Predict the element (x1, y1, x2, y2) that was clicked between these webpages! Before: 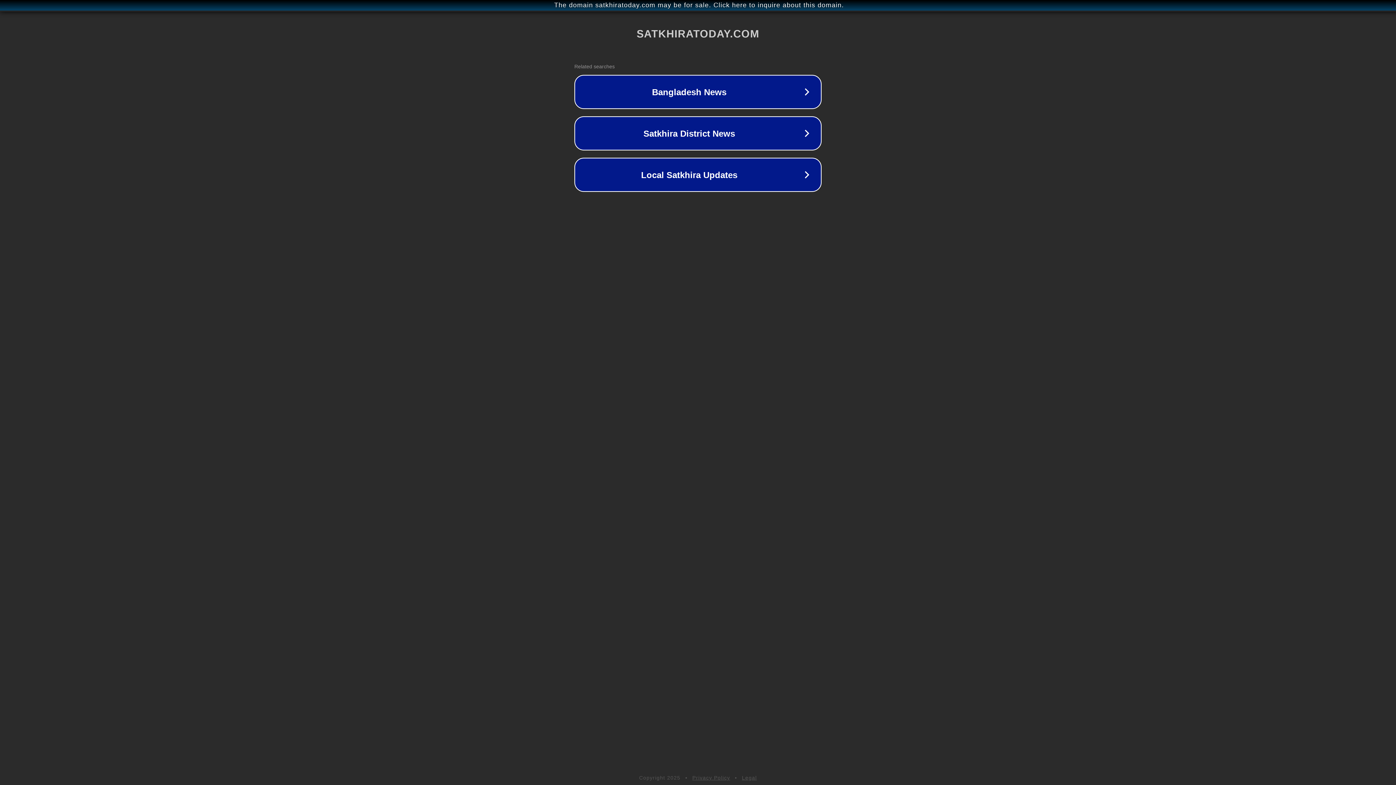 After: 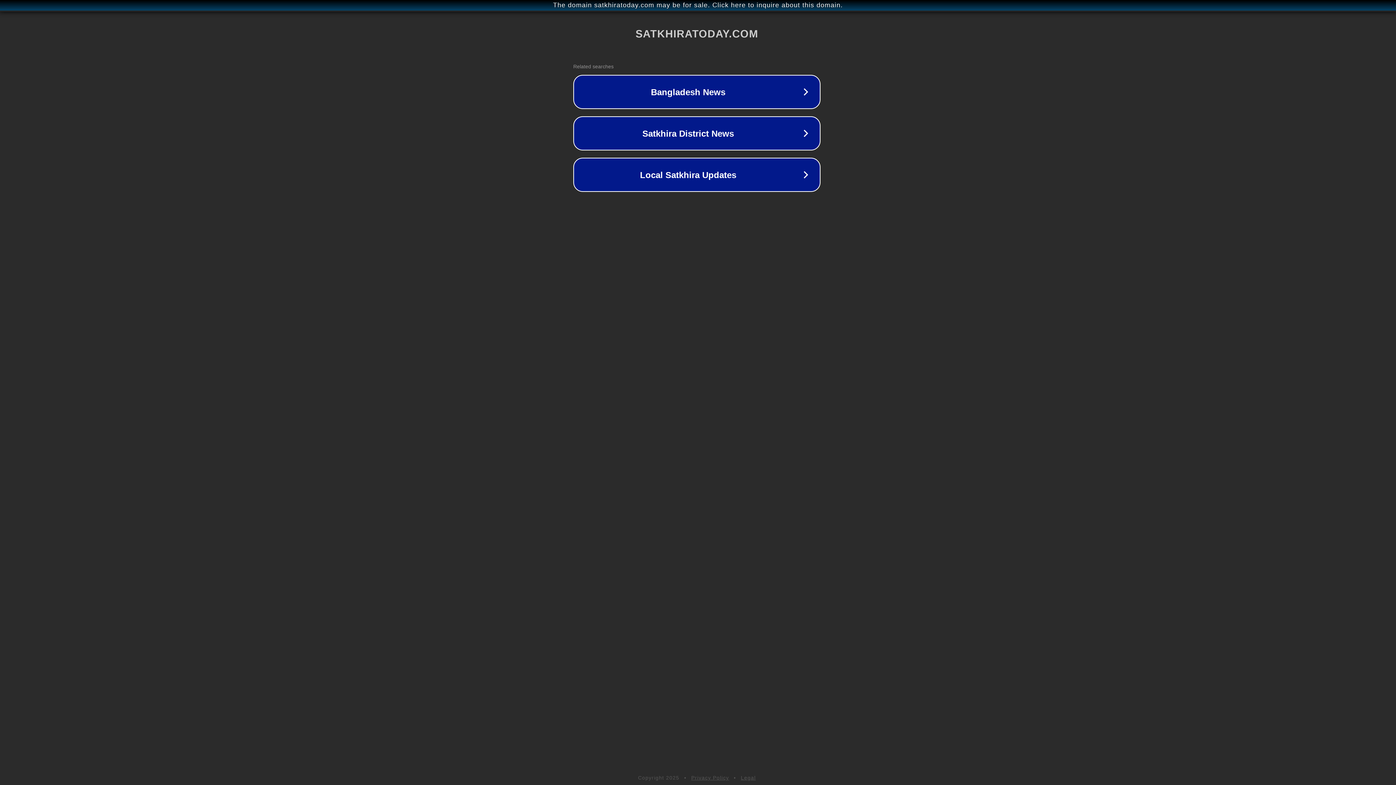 Action: label: The domain satkhiratoday.com may be for sale. Click here to inquire about this domain. bbox: (1, 1, 1397, 9)